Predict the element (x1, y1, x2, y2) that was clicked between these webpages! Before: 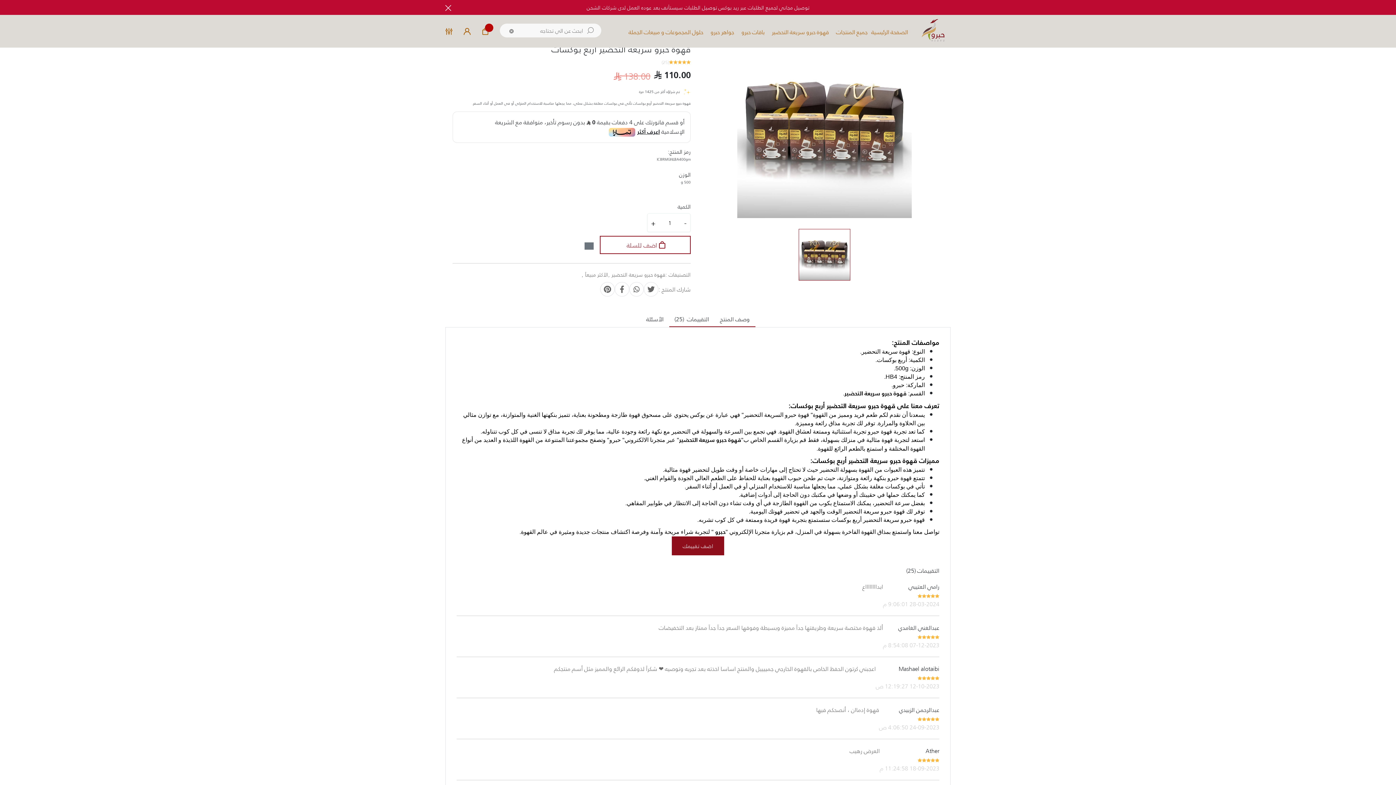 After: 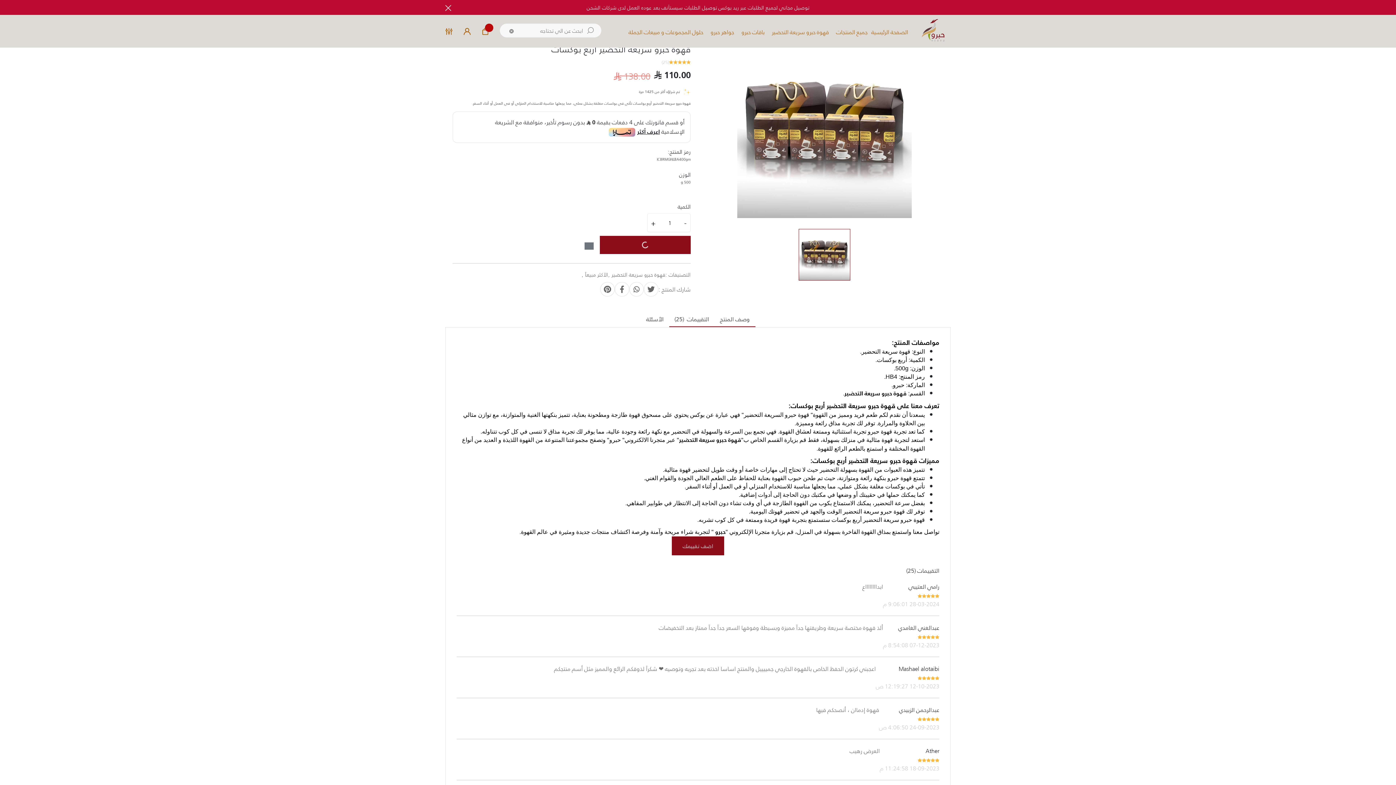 Action: bbox: (600, 236, 690, 254) label: اضف للسلة